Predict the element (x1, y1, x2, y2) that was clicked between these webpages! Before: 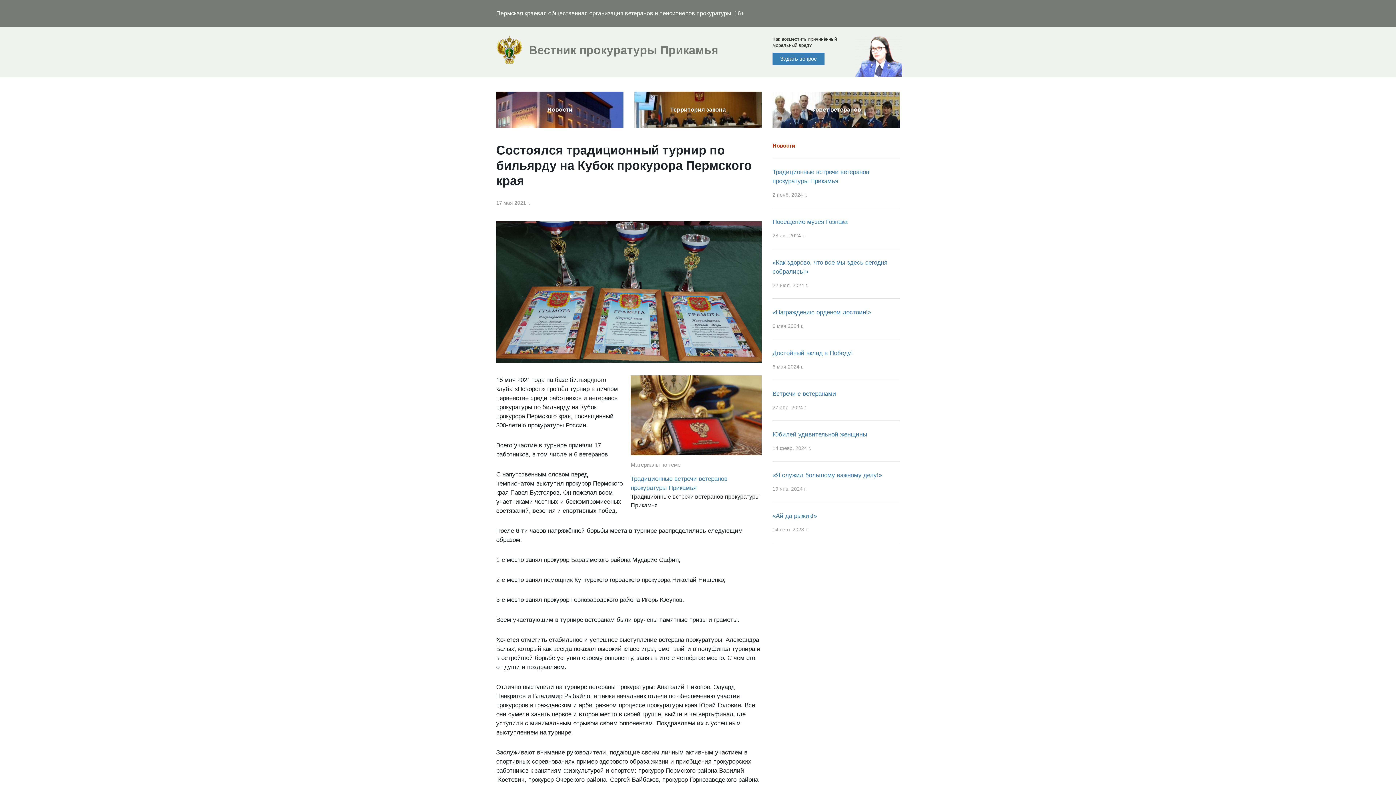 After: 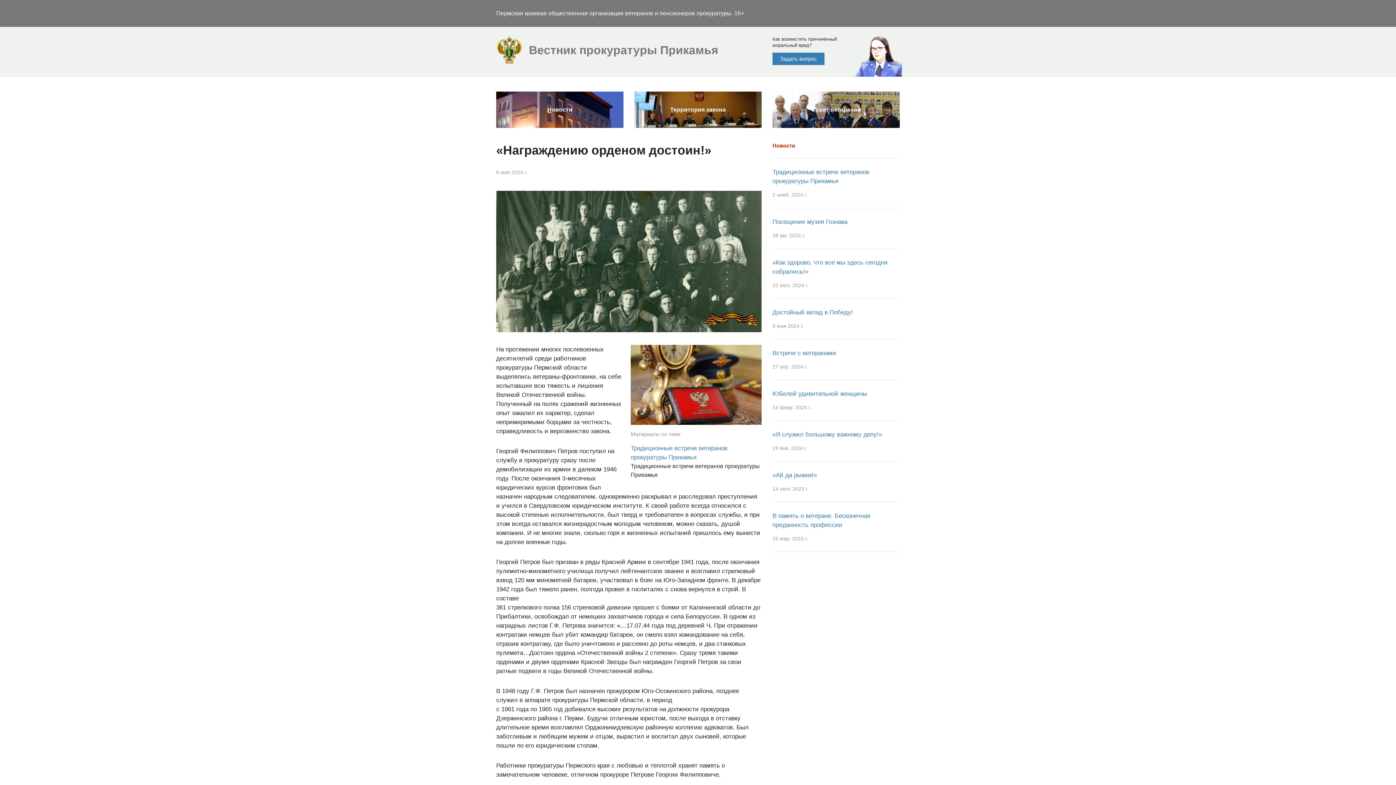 Action: bbox: (772, 308, 899, 317) label: «Награждению орденом достоин!»